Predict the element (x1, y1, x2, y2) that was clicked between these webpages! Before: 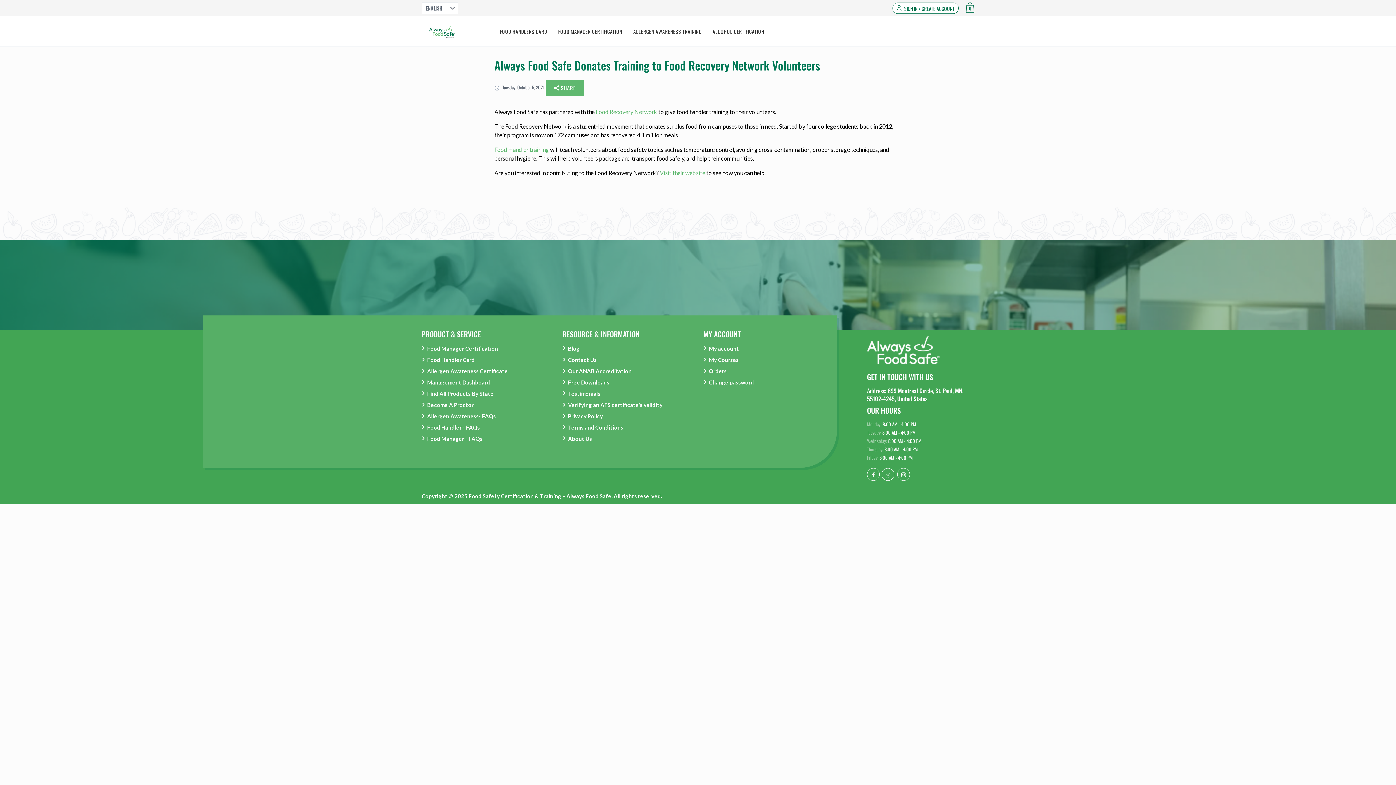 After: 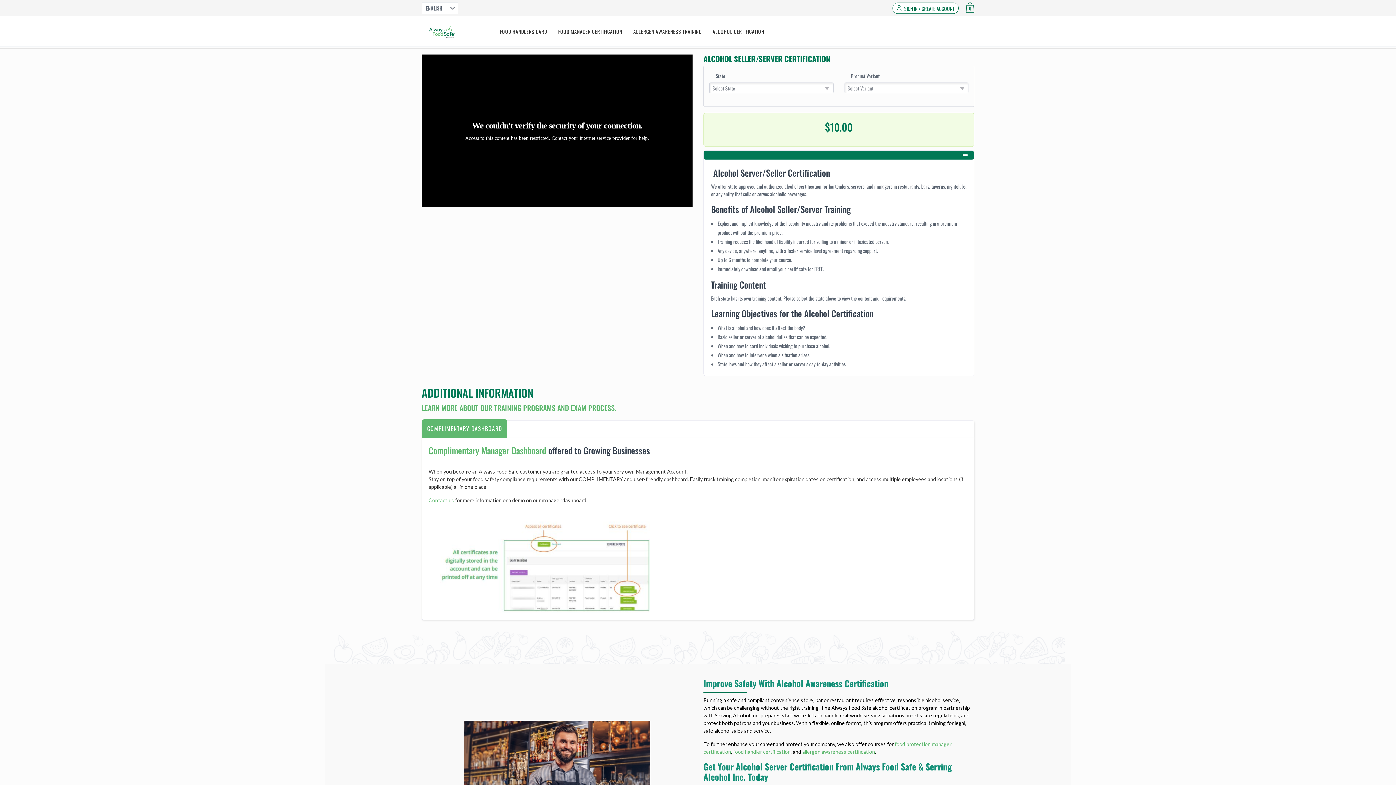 Action: bbox: (707, 26, 764, 36) label: ALCOHOL CERTIFICATION